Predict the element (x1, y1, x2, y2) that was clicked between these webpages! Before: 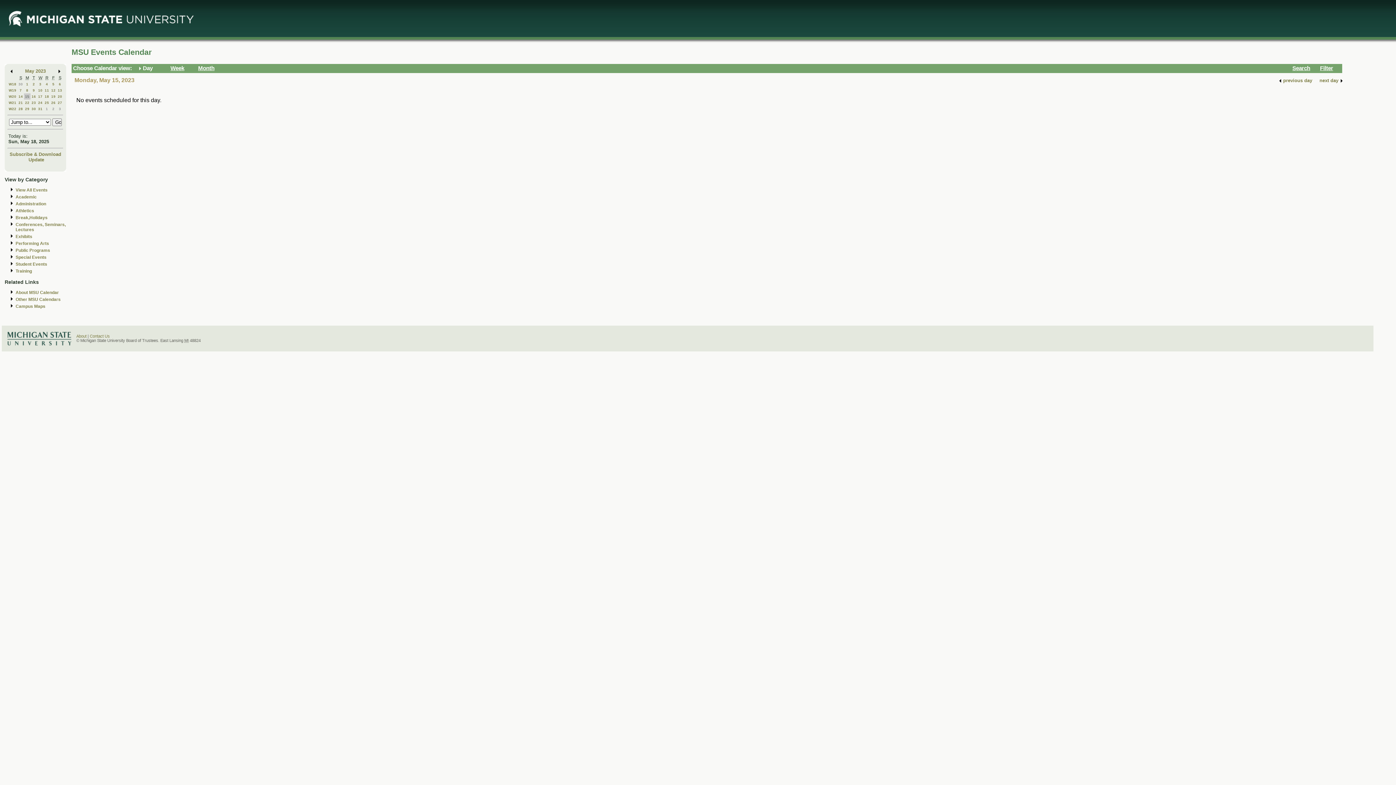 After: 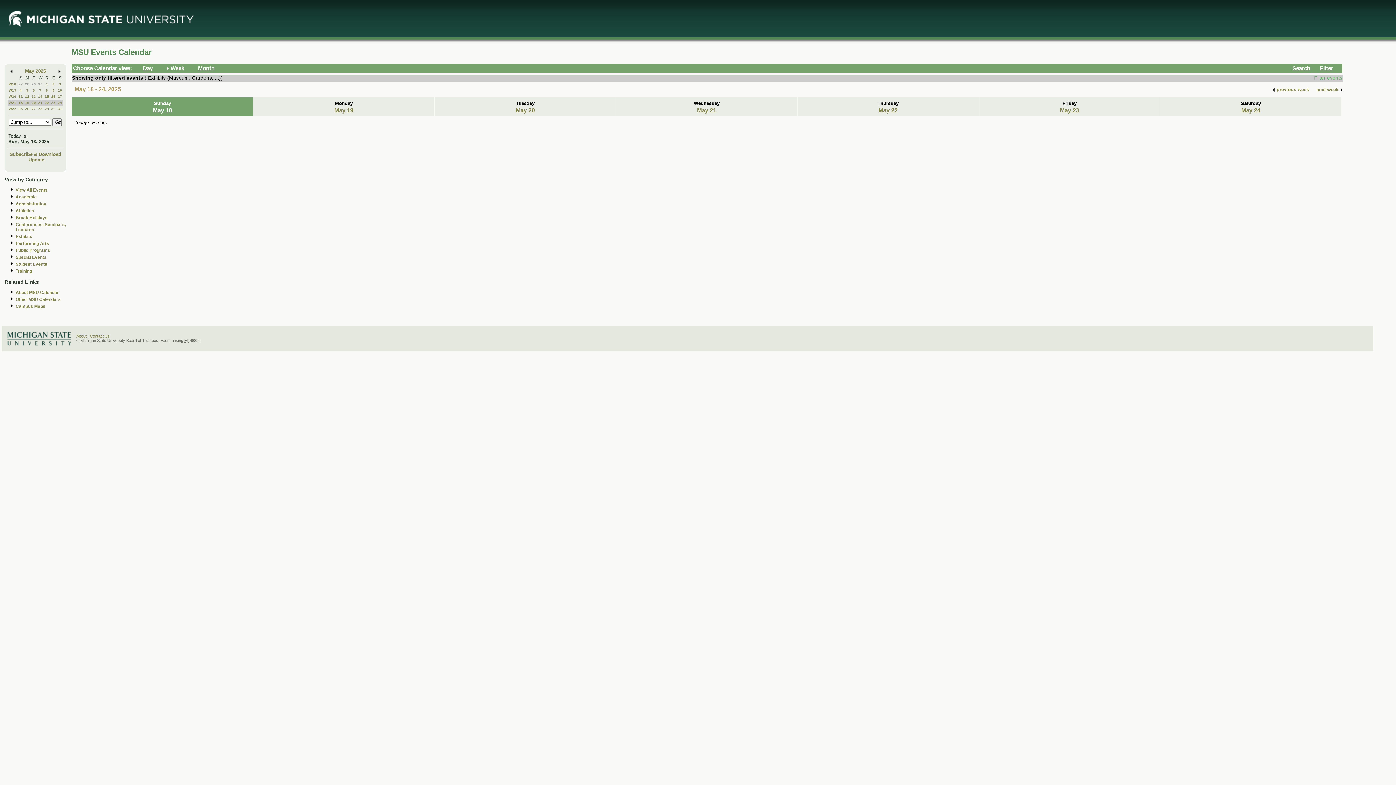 Action: label: Exhibits bbox: (15, 234, 32, 239)